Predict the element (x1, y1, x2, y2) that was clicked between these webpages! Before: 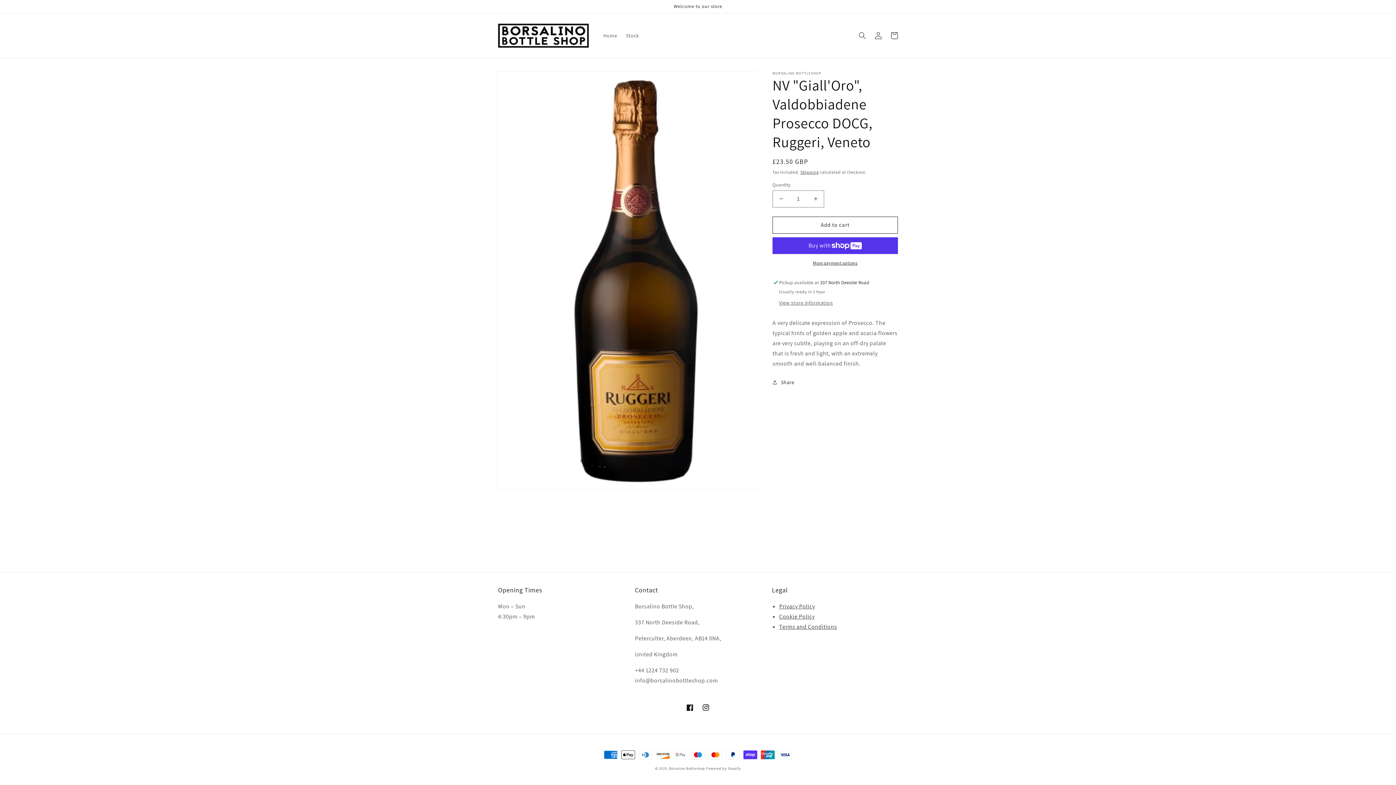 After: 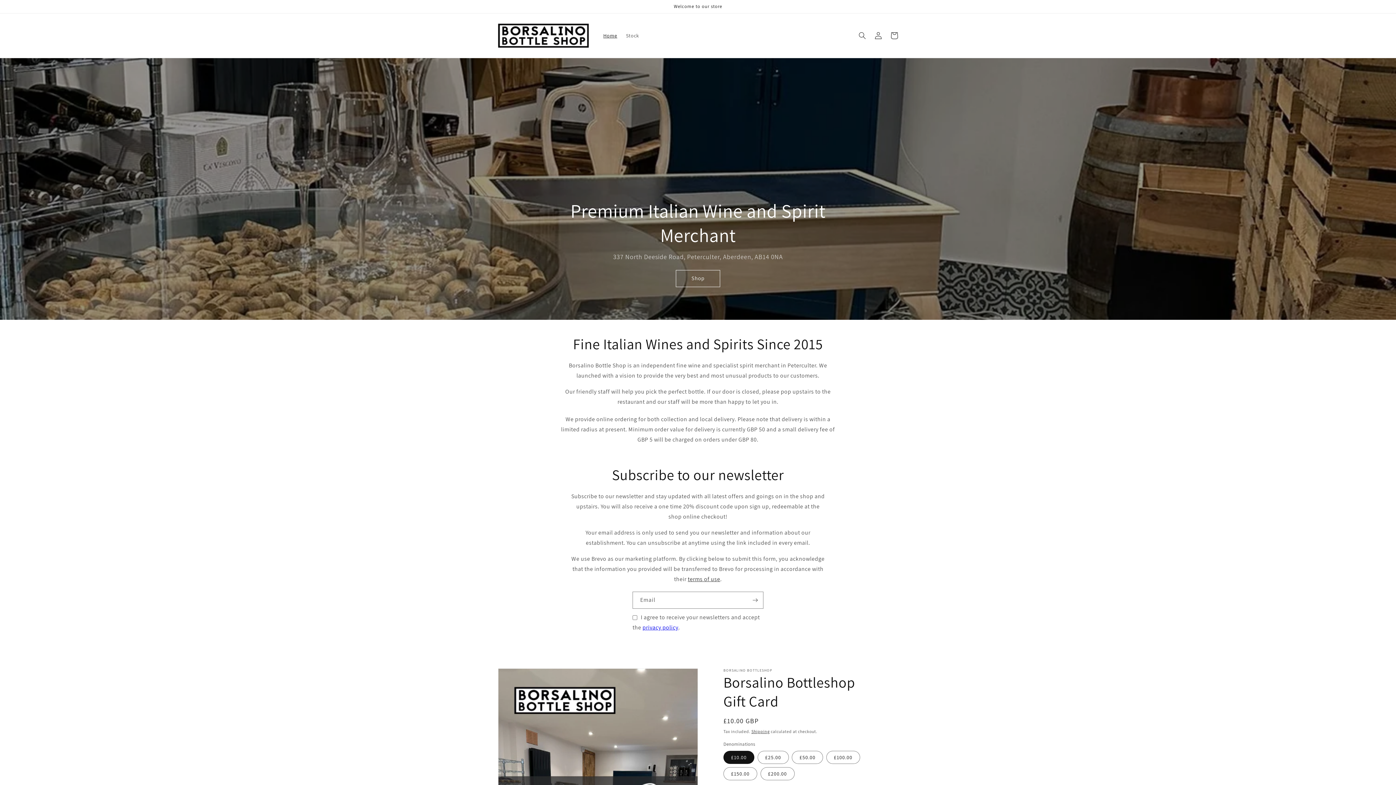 Action: bbox: (495, 20, 591, 50)